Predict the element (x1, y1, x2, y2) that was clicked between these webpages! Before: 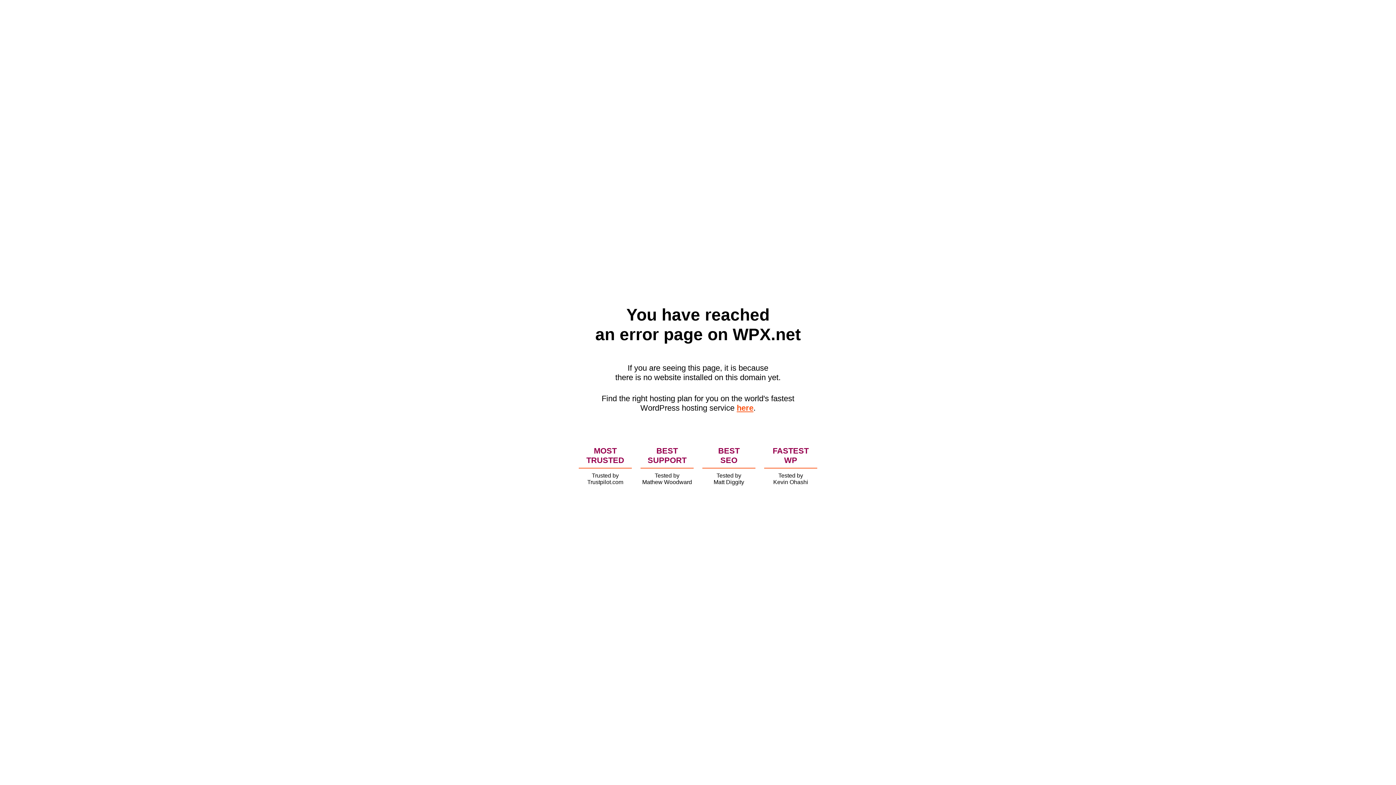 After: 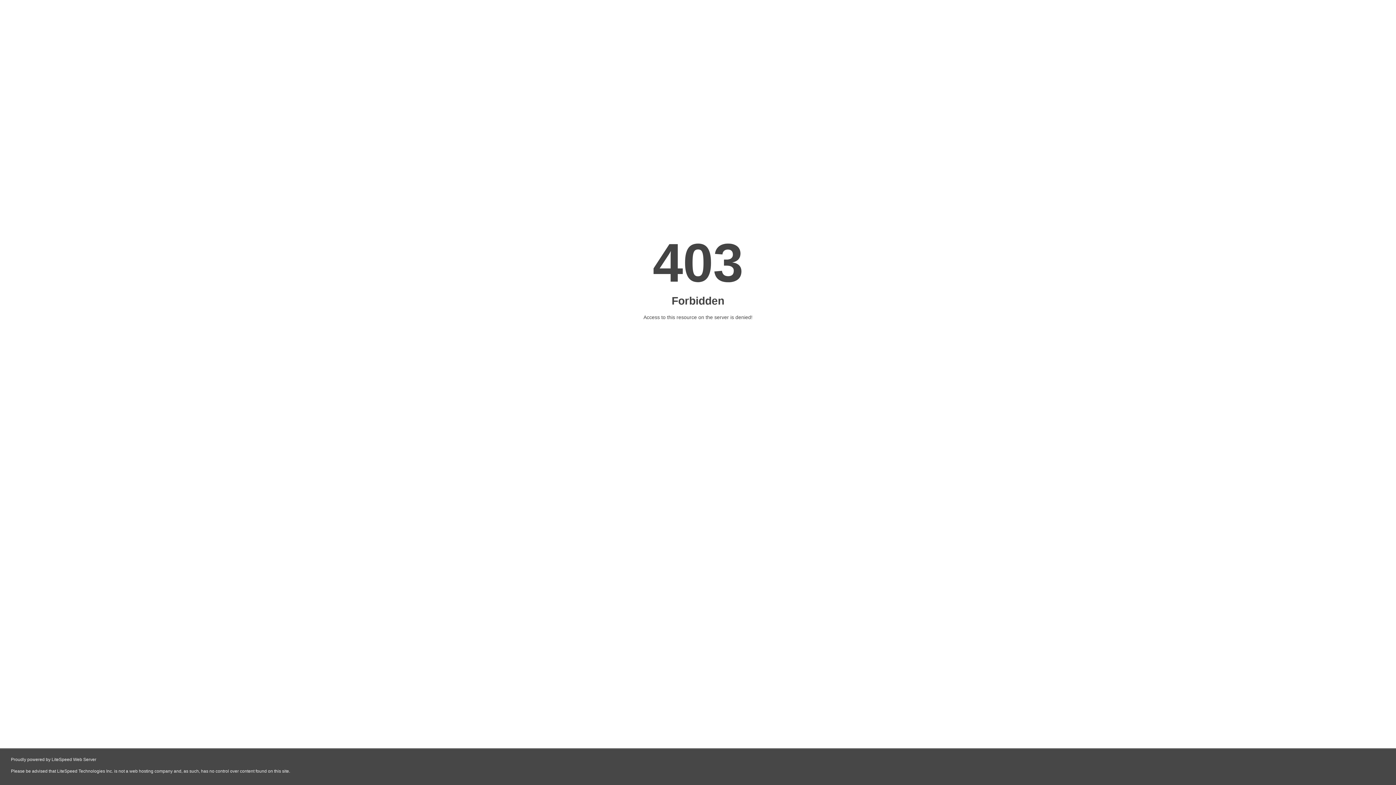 Action: label: here bbox: (736, 403, 753, 412)